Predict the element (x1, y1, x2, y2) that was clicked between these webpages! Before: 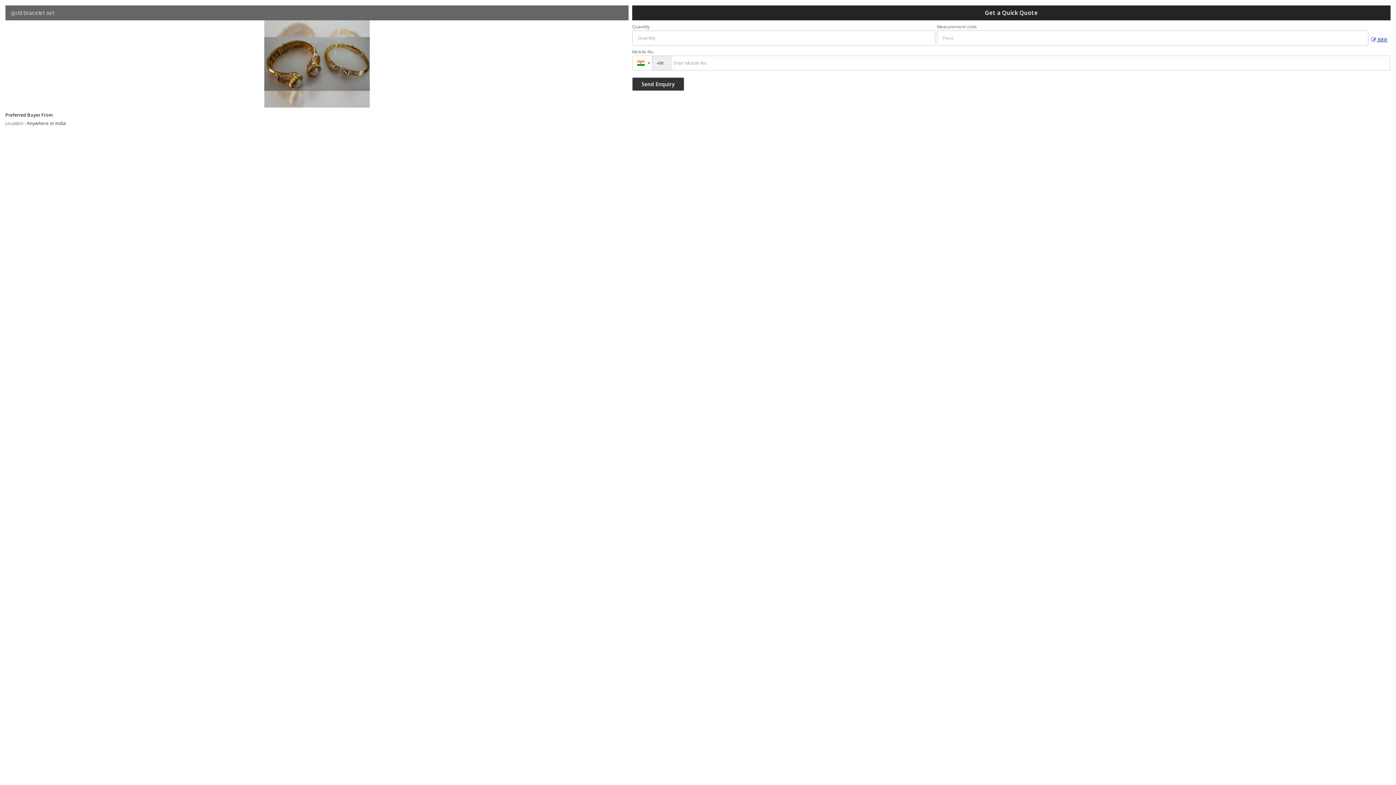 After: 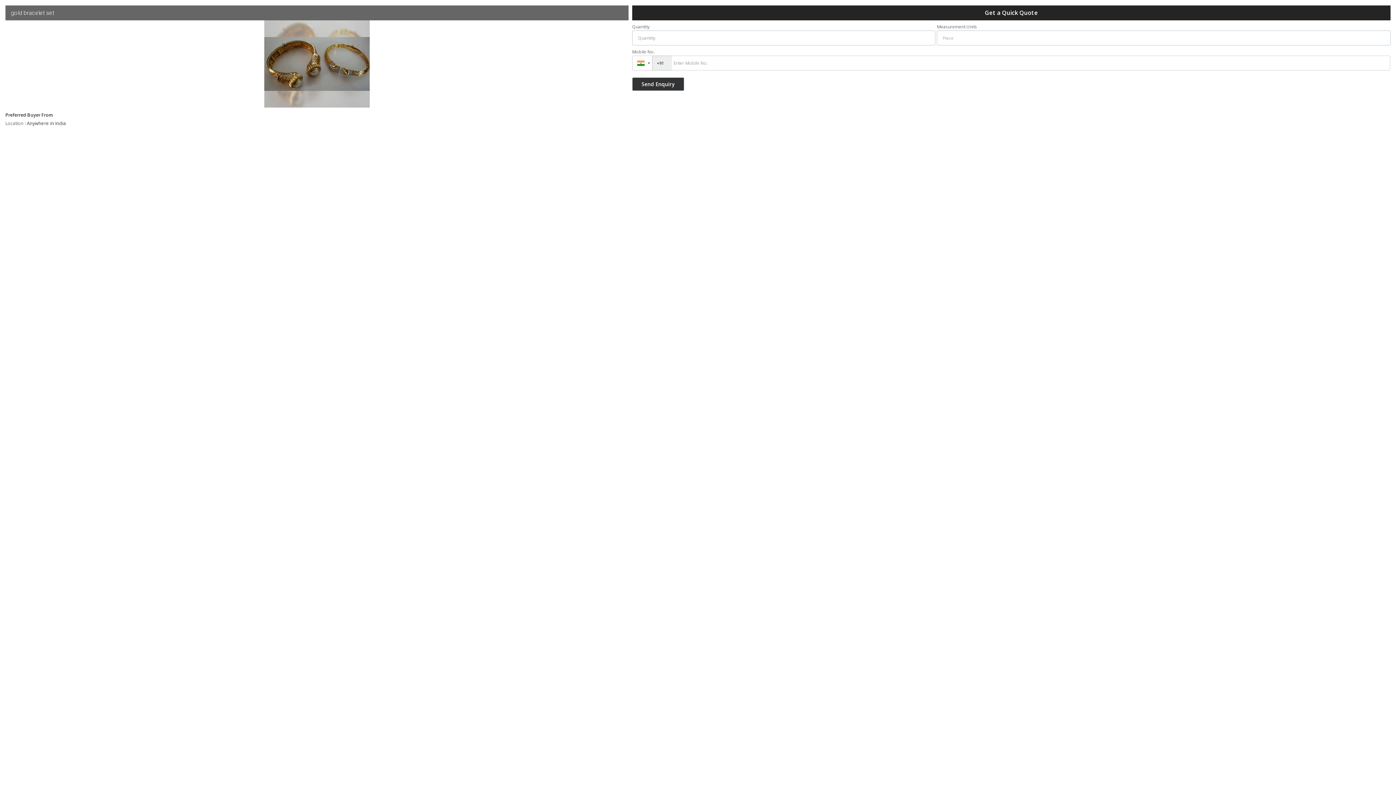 Action: label:  Edit bbox: (1368, 33, 1390, 44)